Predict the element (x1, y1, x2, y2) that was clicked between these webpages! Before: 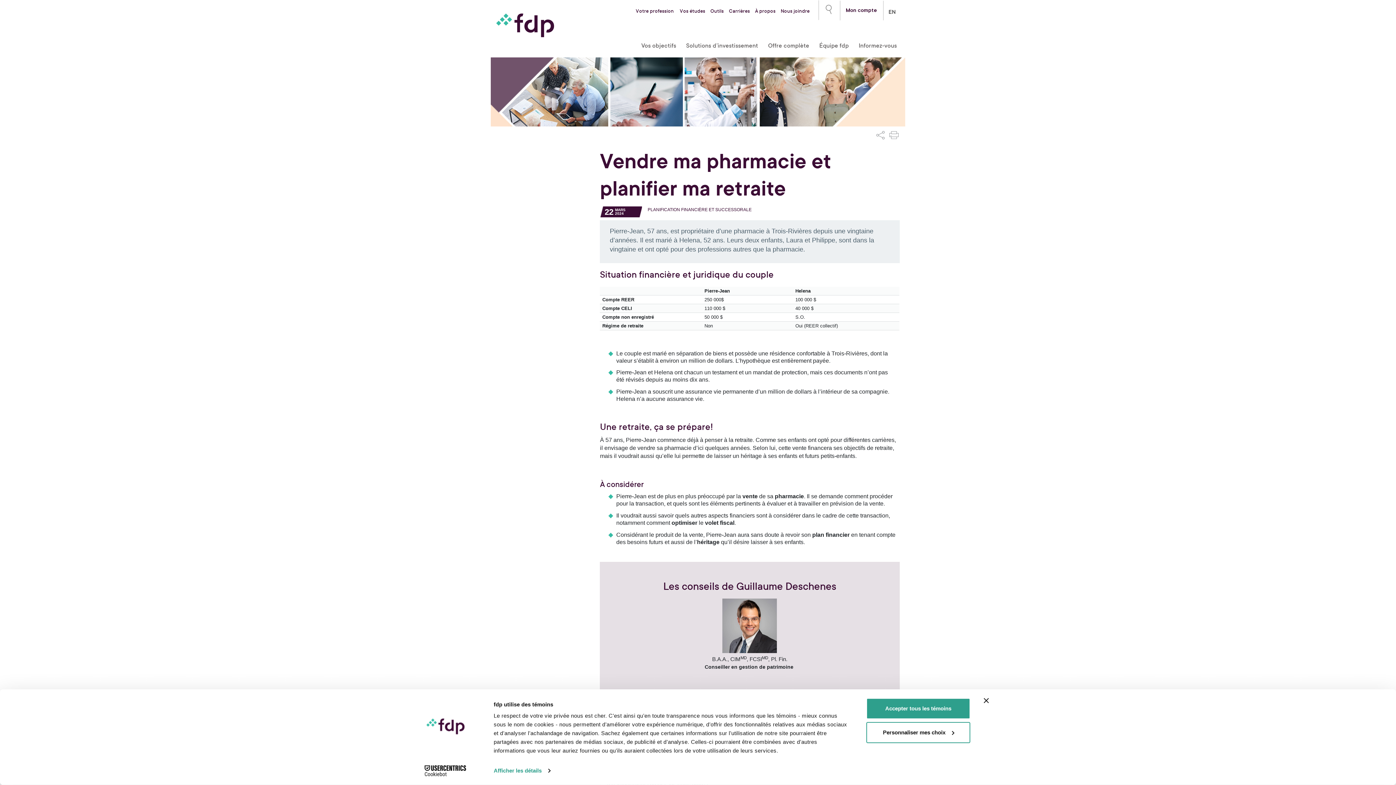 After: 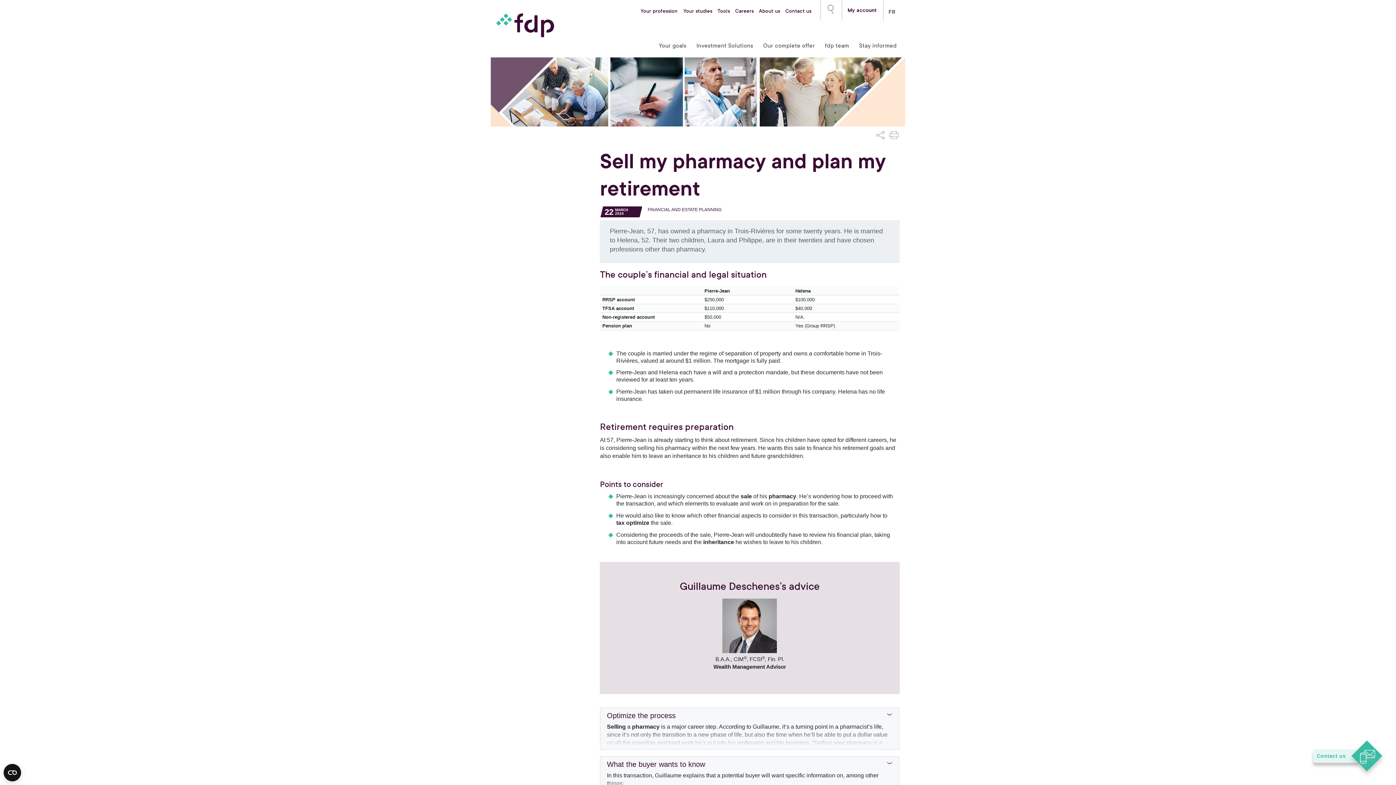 Action: label: EN bbox: (888, 4, 896, 12)